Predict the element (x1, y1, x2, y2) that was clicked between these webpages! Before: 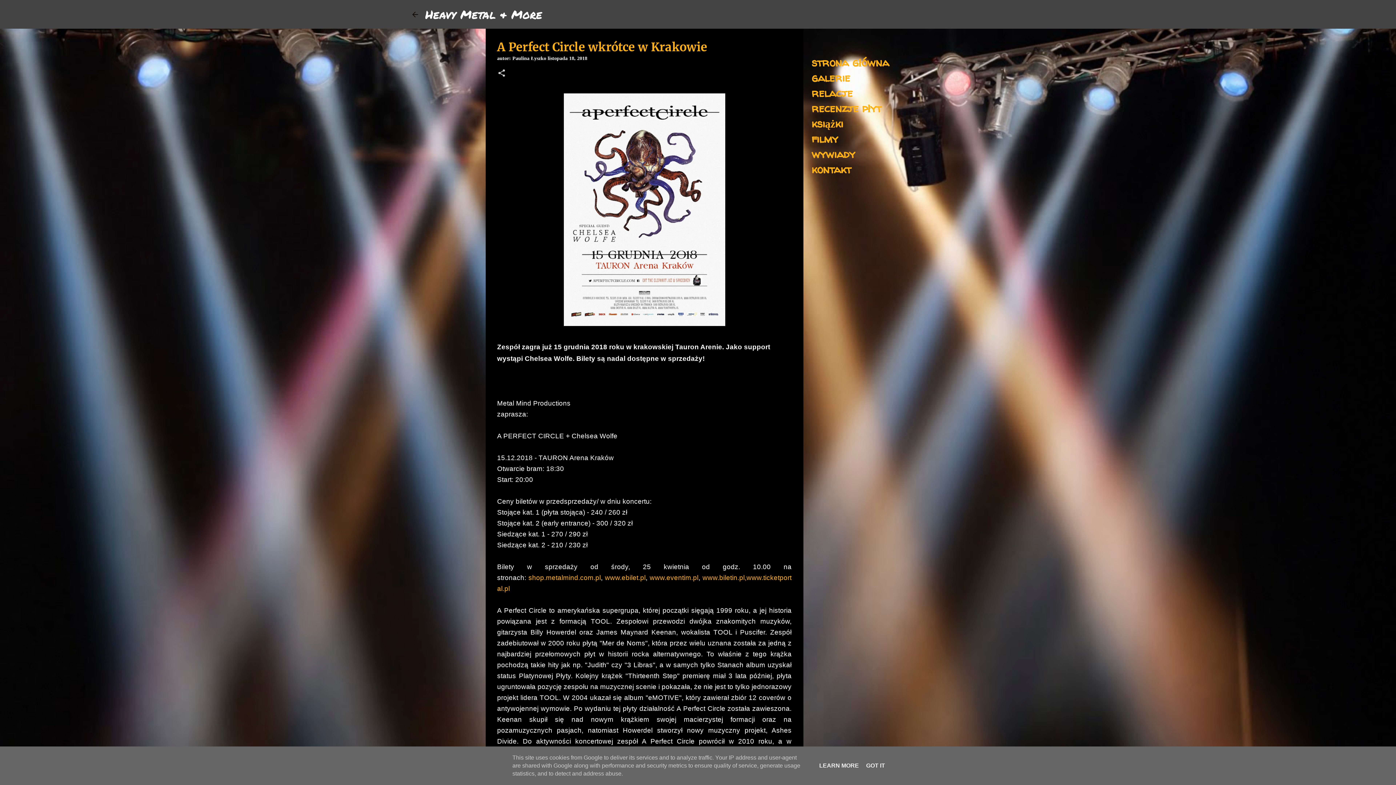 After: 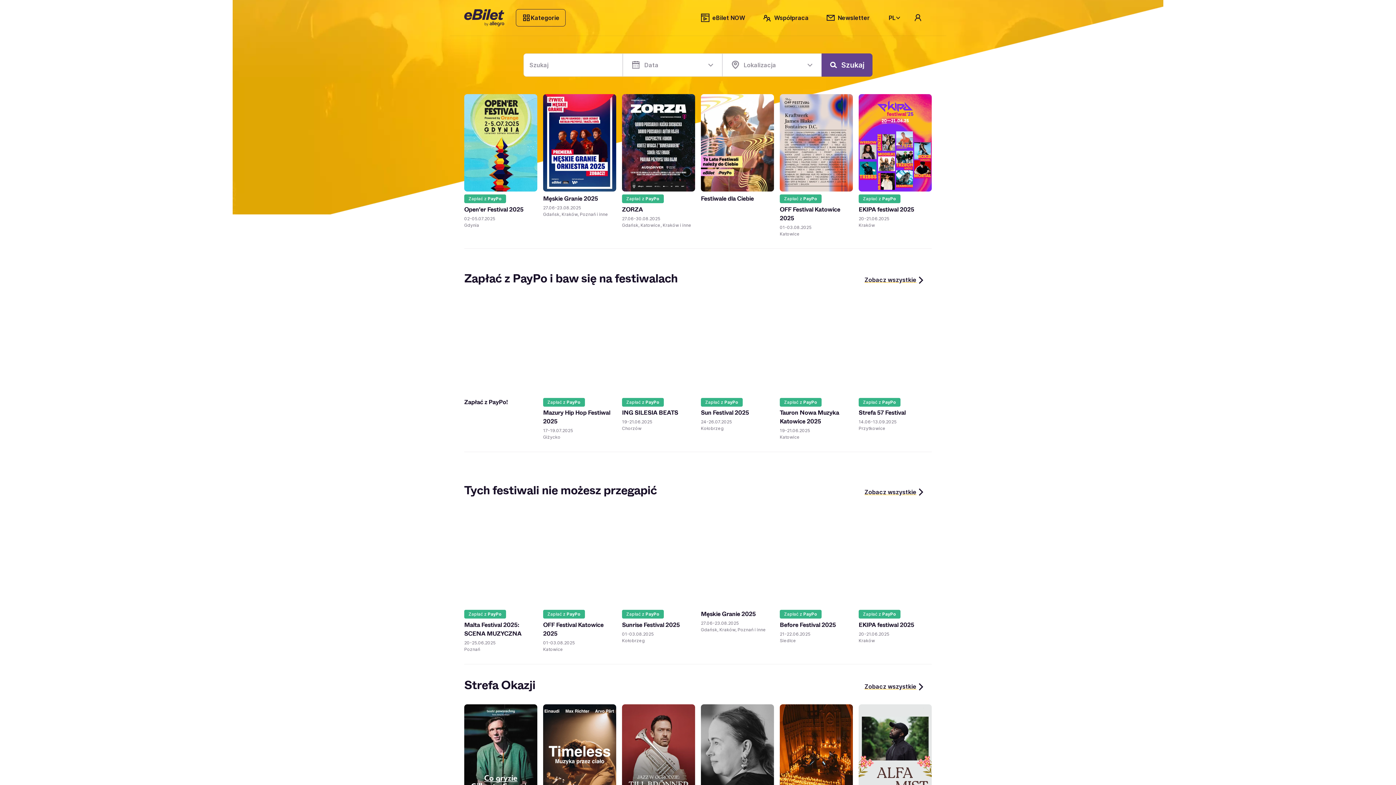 Action: label: www.ebilet.pl bbox: (605, 574, 645, 581)